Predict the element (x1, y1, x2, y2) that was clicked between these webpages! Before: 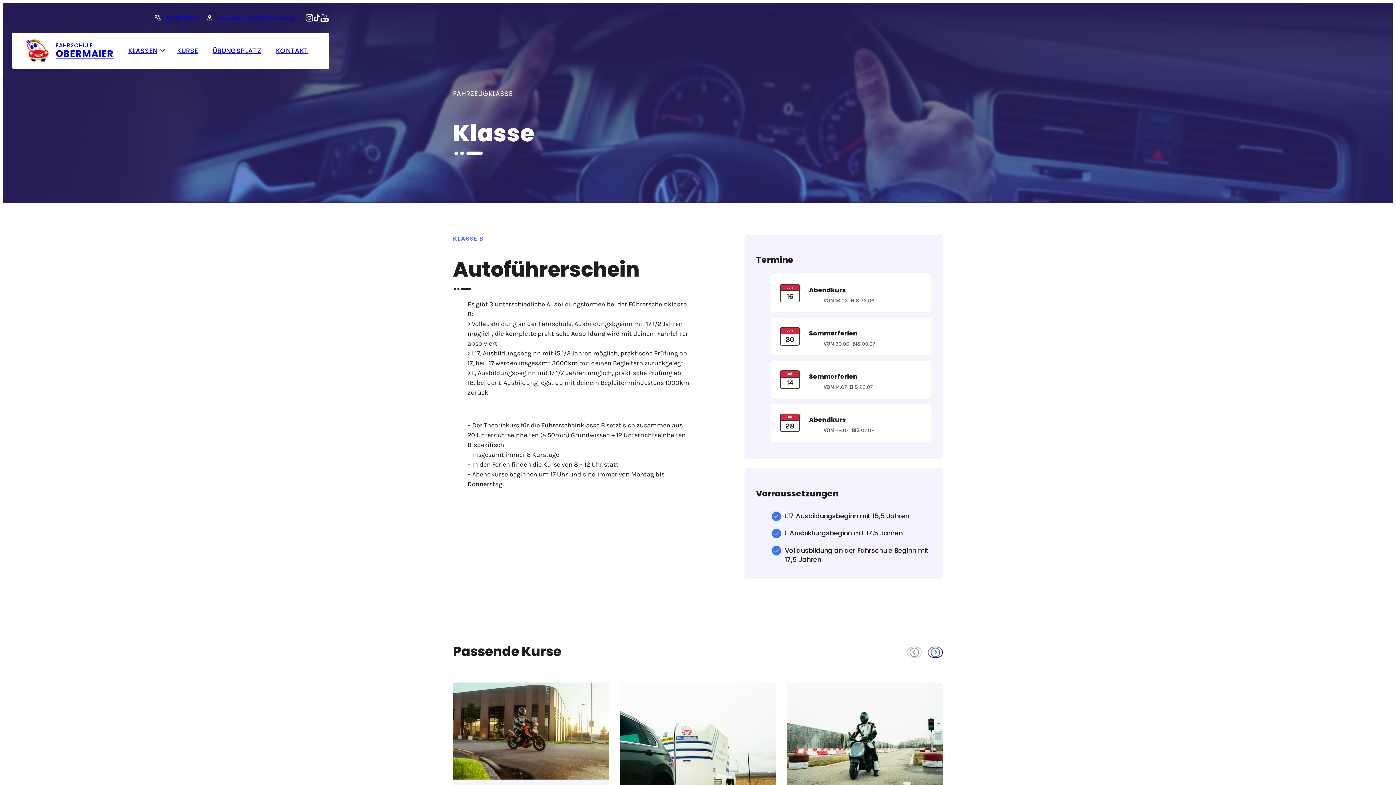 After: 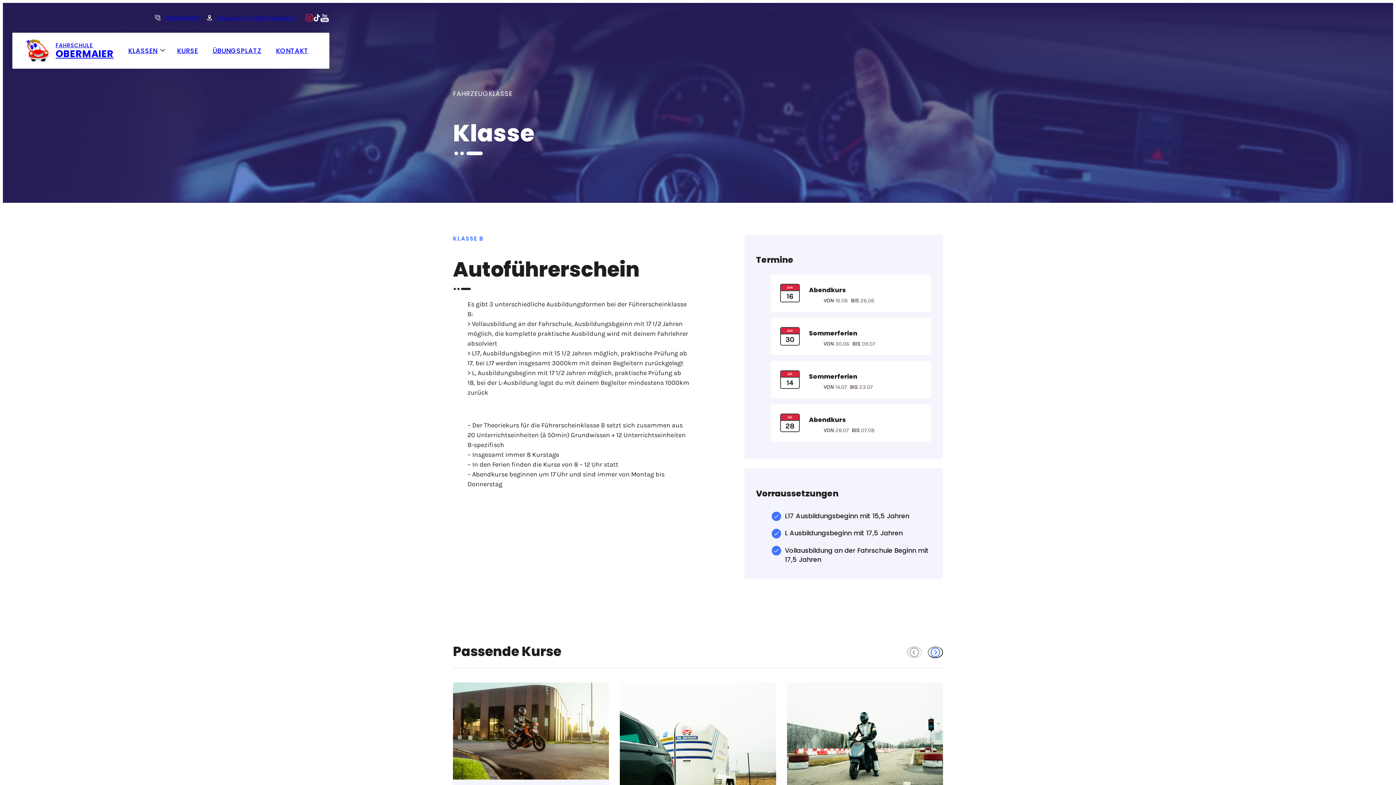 Action: bbox: (304, 13, 313, 22)